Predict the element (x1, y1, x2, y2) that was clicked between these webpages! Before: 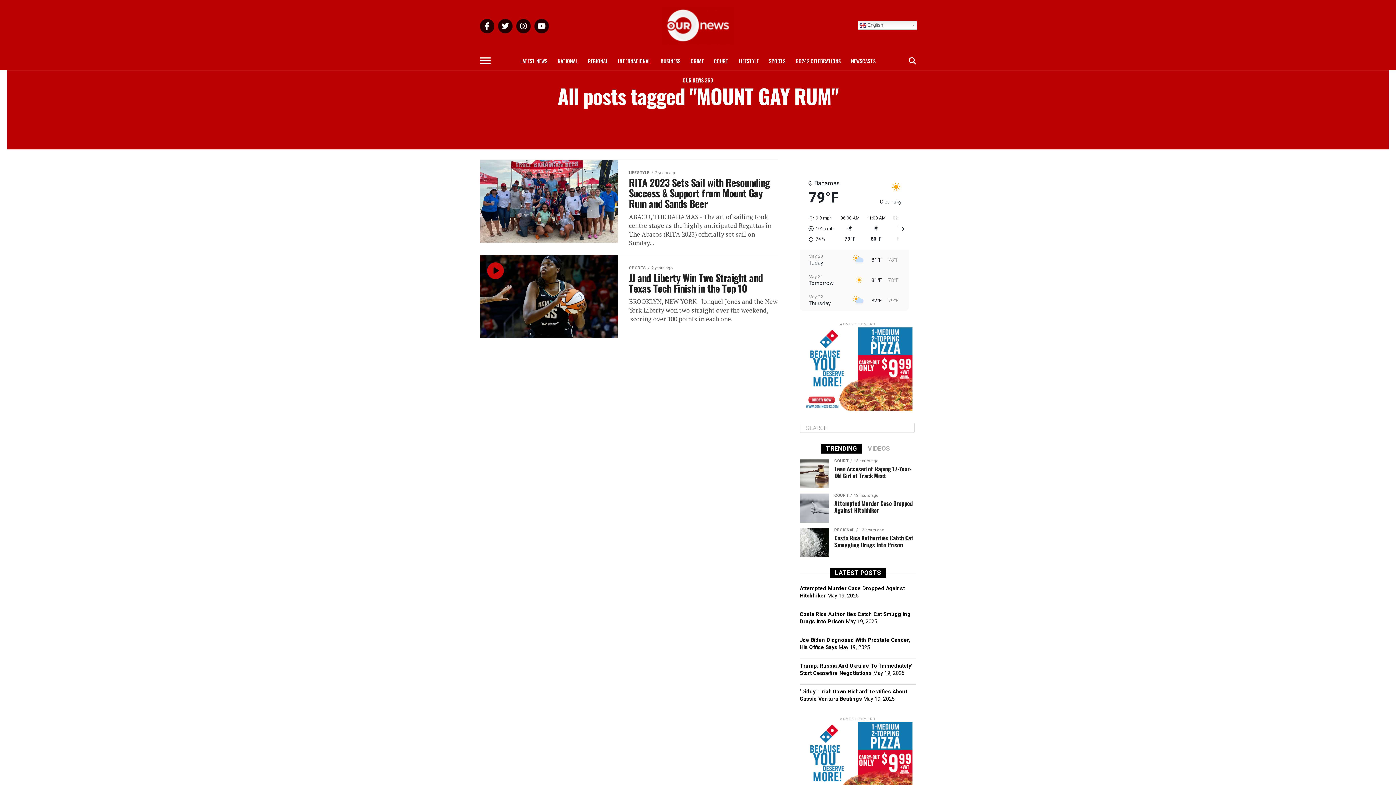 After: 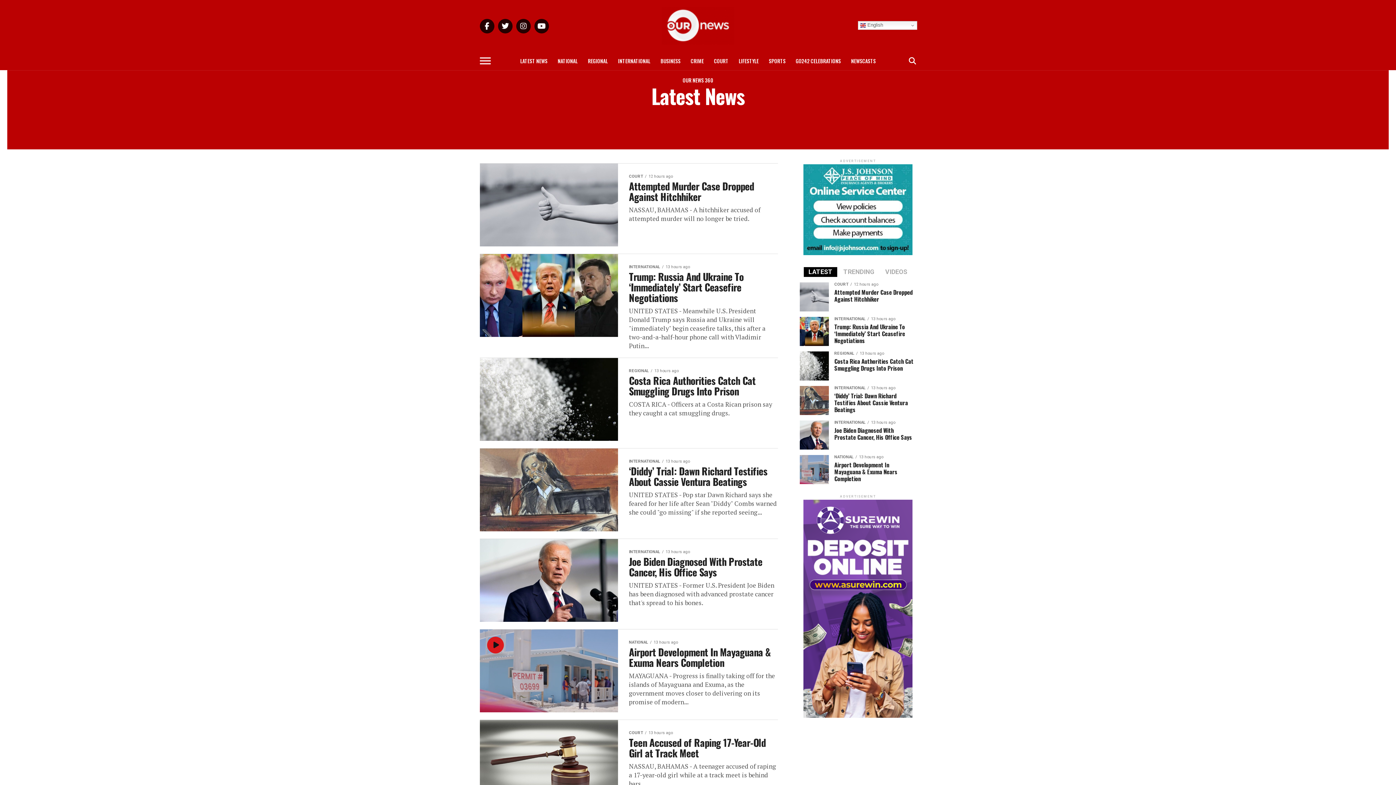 Action: label: LATEST NEWS bbox: (516, 52, 552, 70)